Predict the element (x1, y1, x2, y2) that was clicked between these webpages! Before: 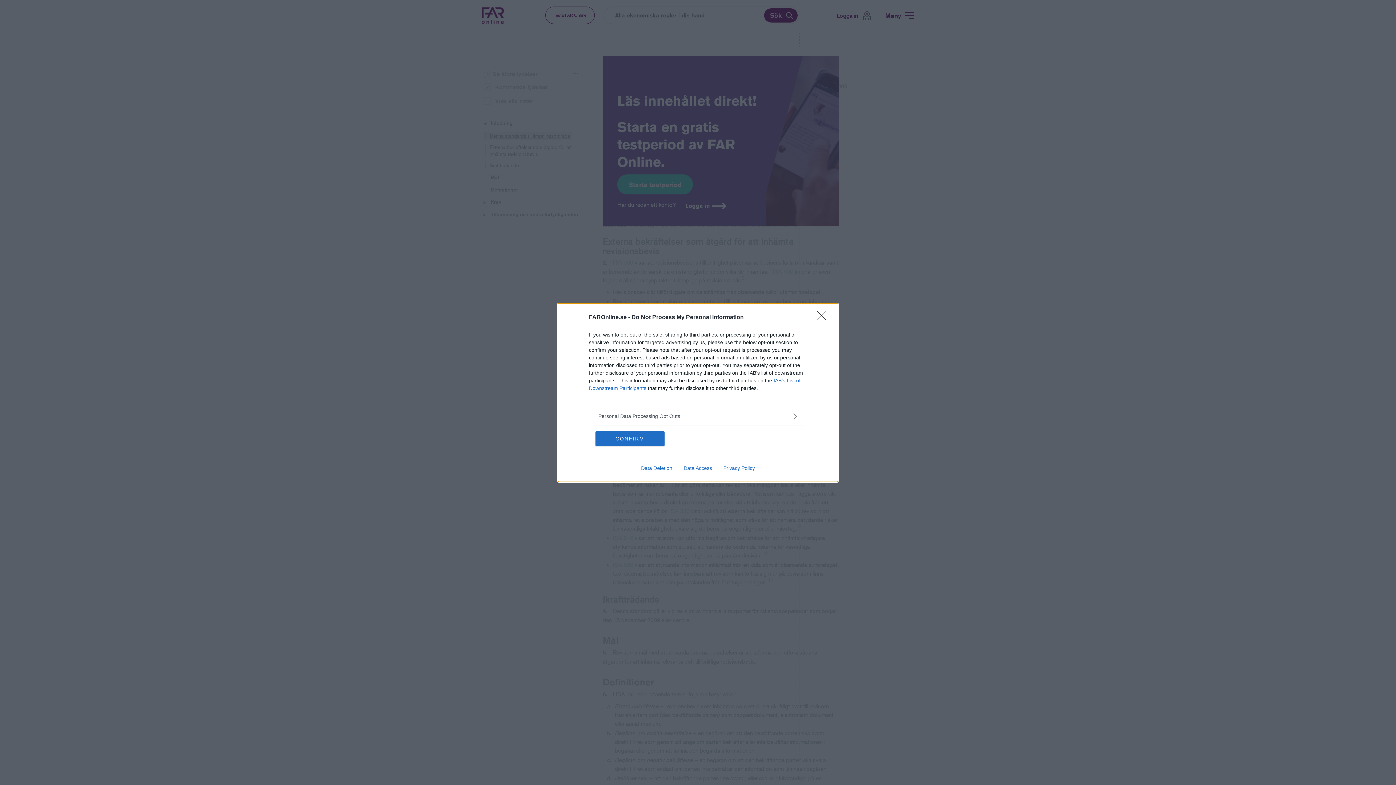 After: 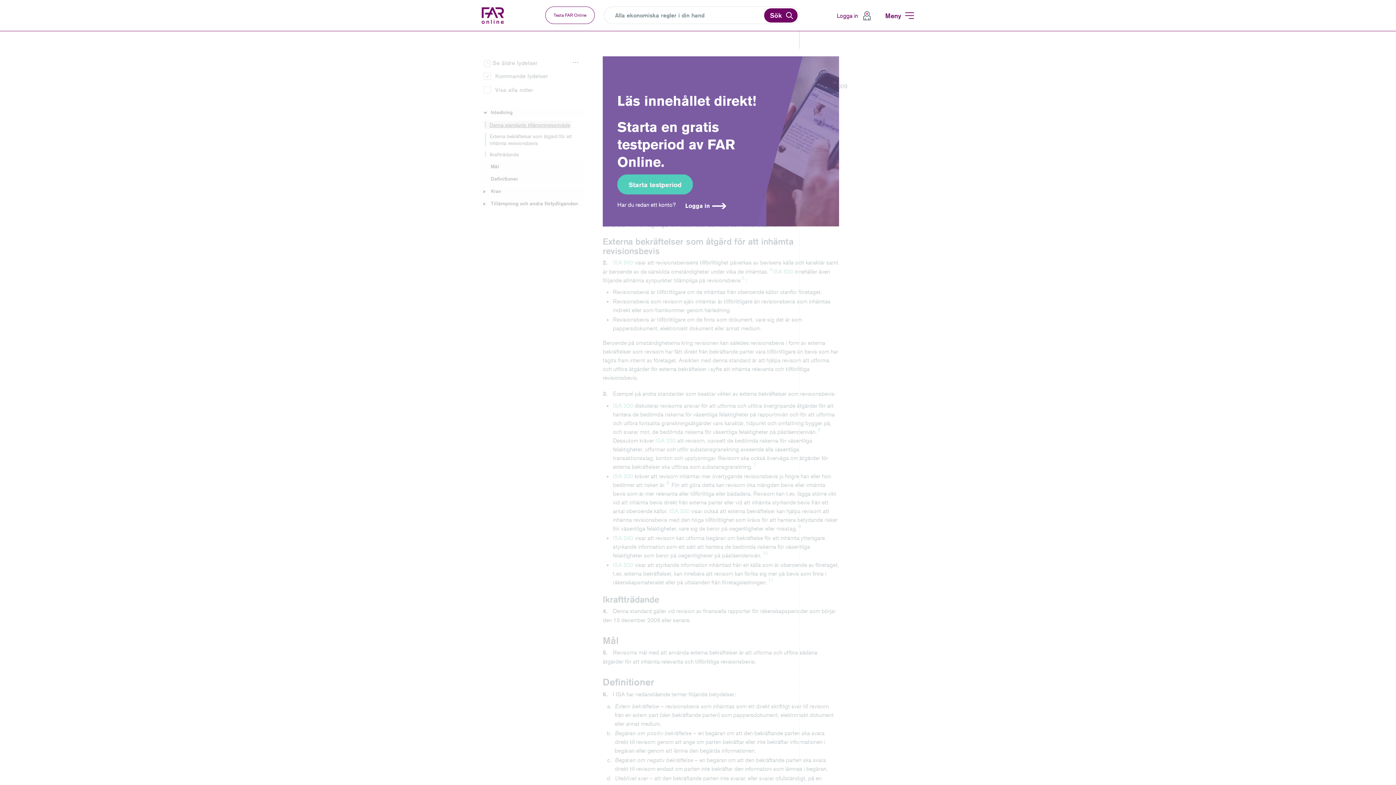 Action: bbox: (595, 431, 664, 446) label: CONFIRM